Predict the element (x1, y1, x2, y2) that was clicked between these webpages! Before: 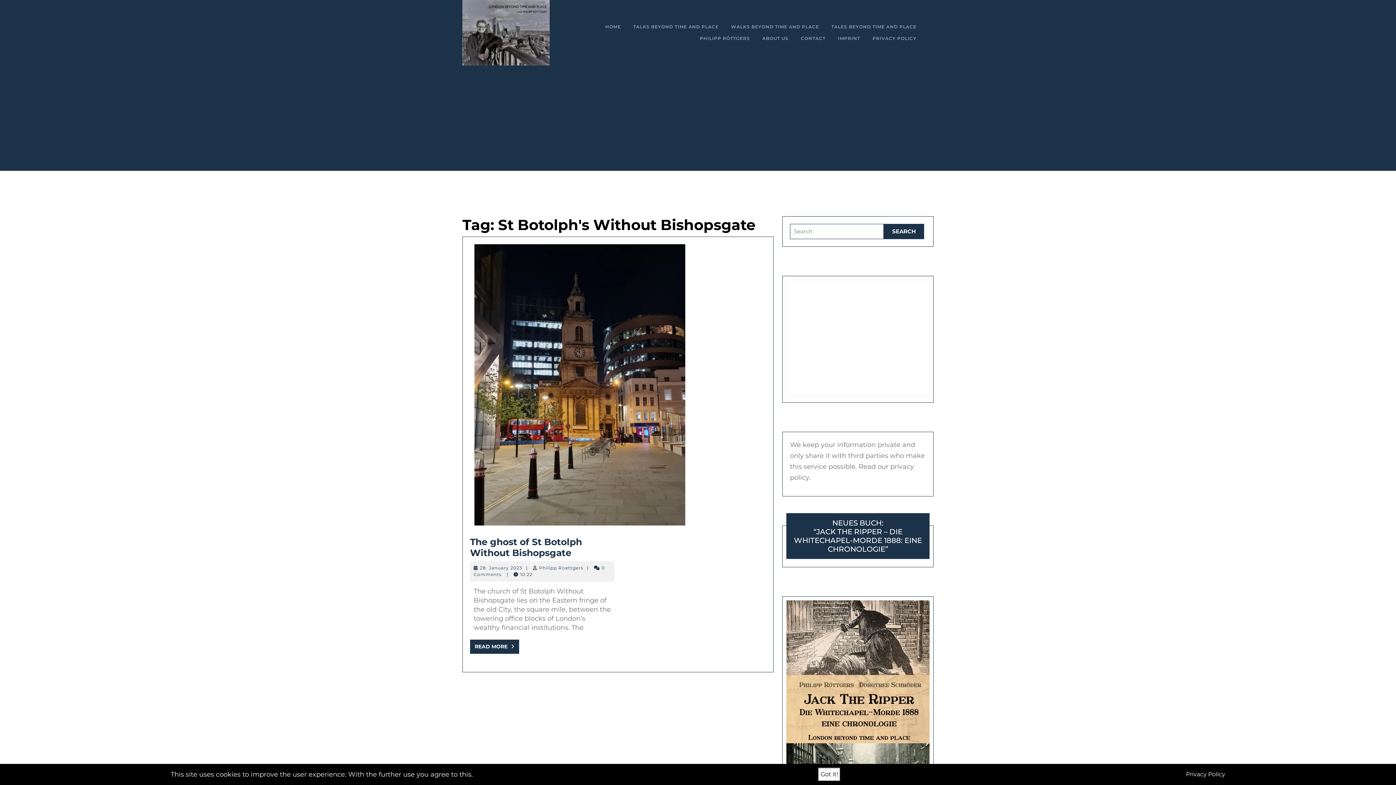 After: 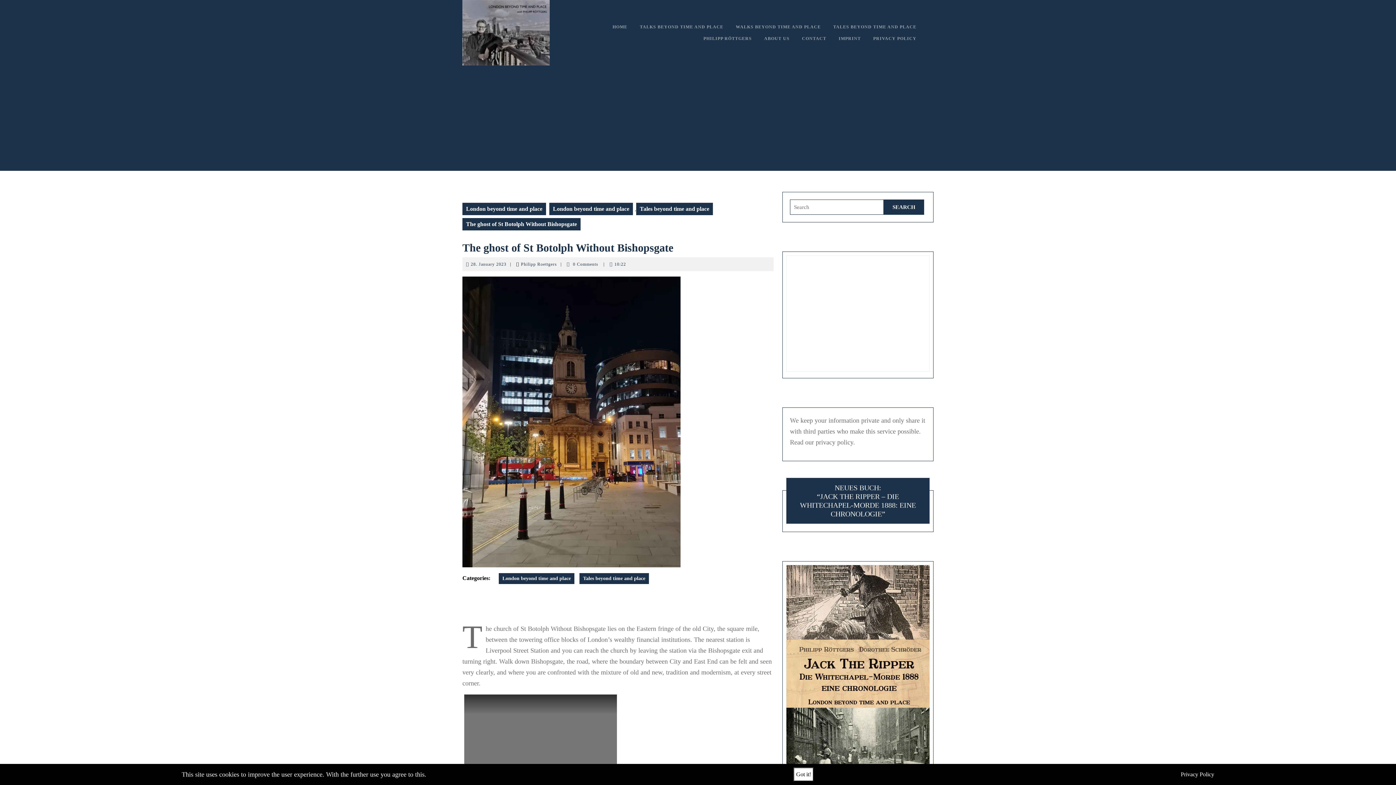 Action: label: READ MORE
READ MORE bbox: (470, 639, 519, 654)